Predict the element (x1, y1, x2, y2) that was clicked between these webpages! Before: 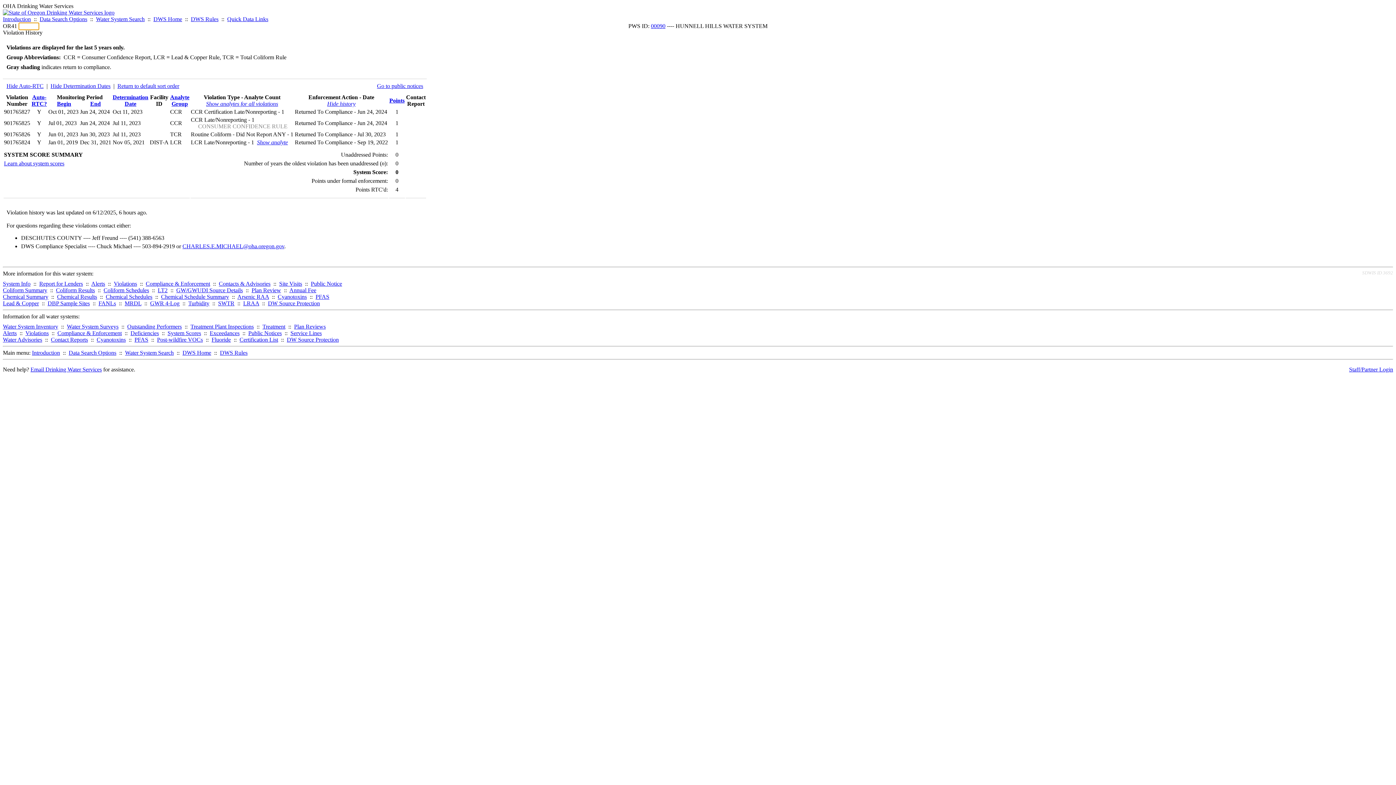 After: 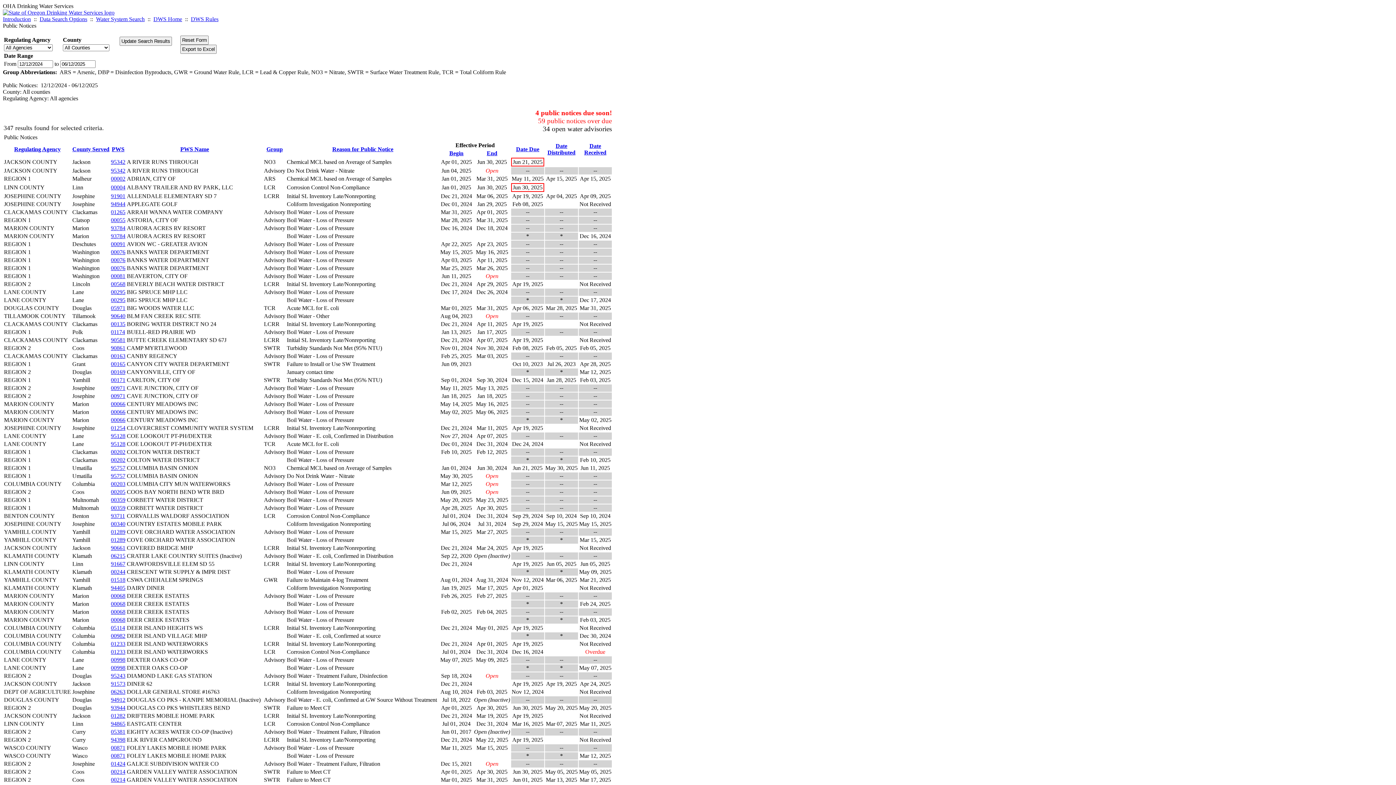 Action: label: Public Notices bbox: (248, 330, 281, 336)